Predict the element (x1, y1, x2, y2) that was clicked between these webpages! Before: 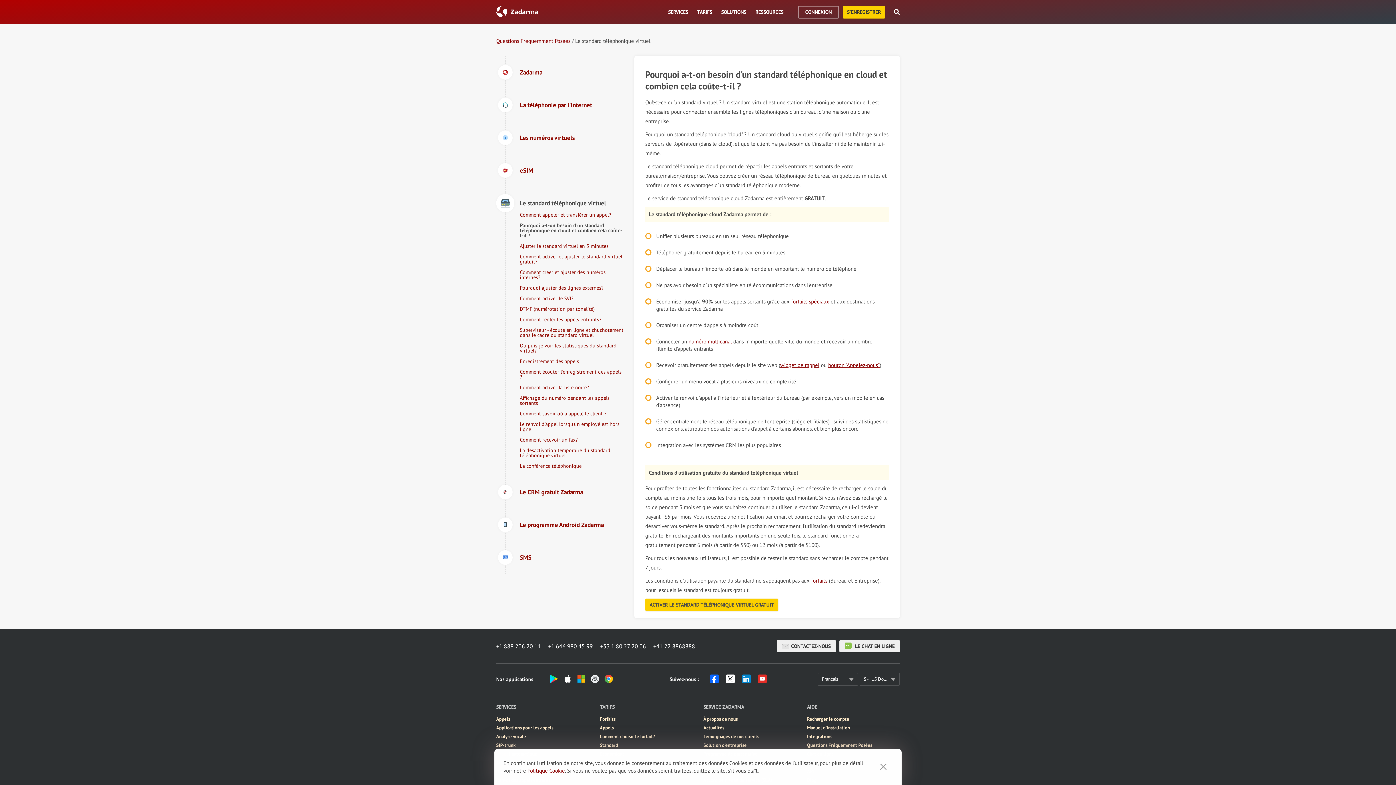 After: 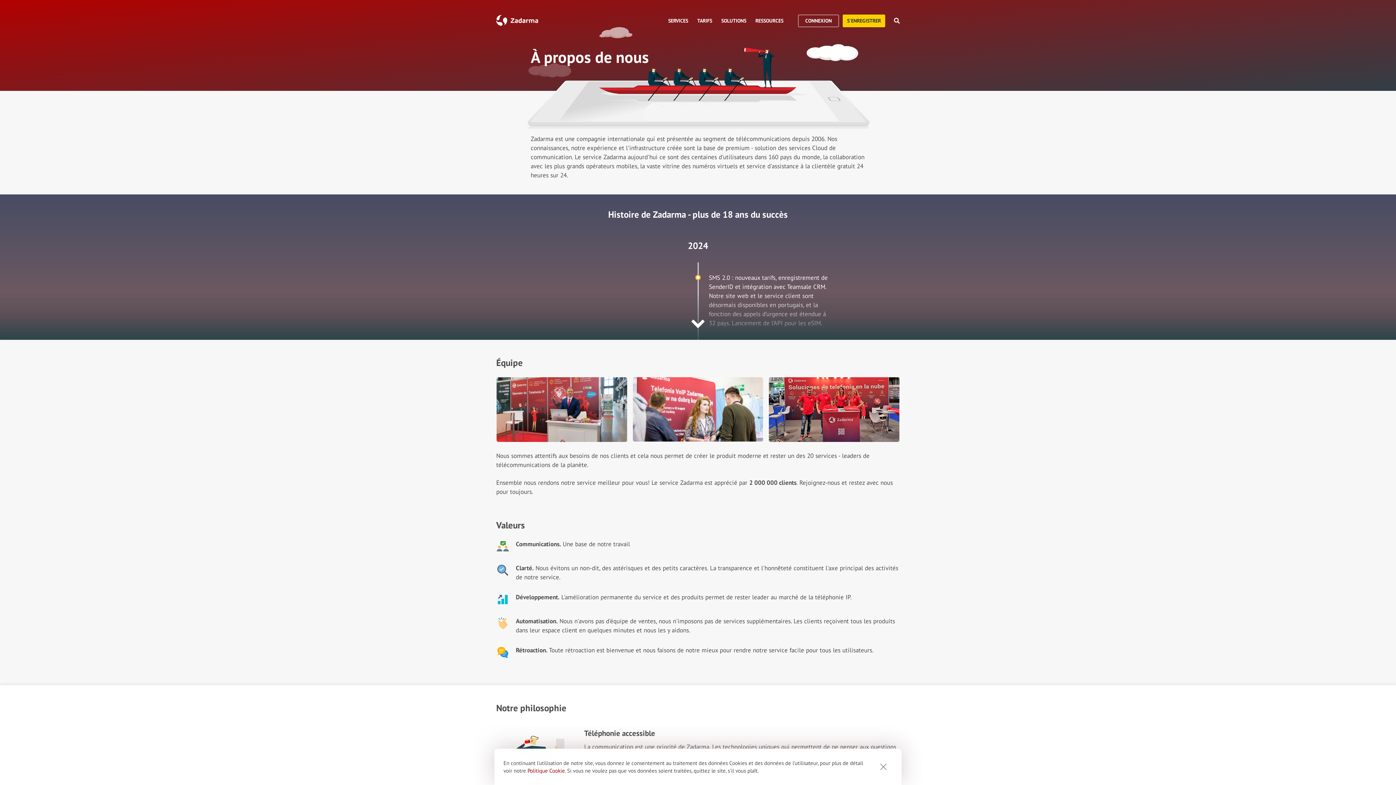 Action: bbox: (703, 716, 737, 722) label: À propos de nous